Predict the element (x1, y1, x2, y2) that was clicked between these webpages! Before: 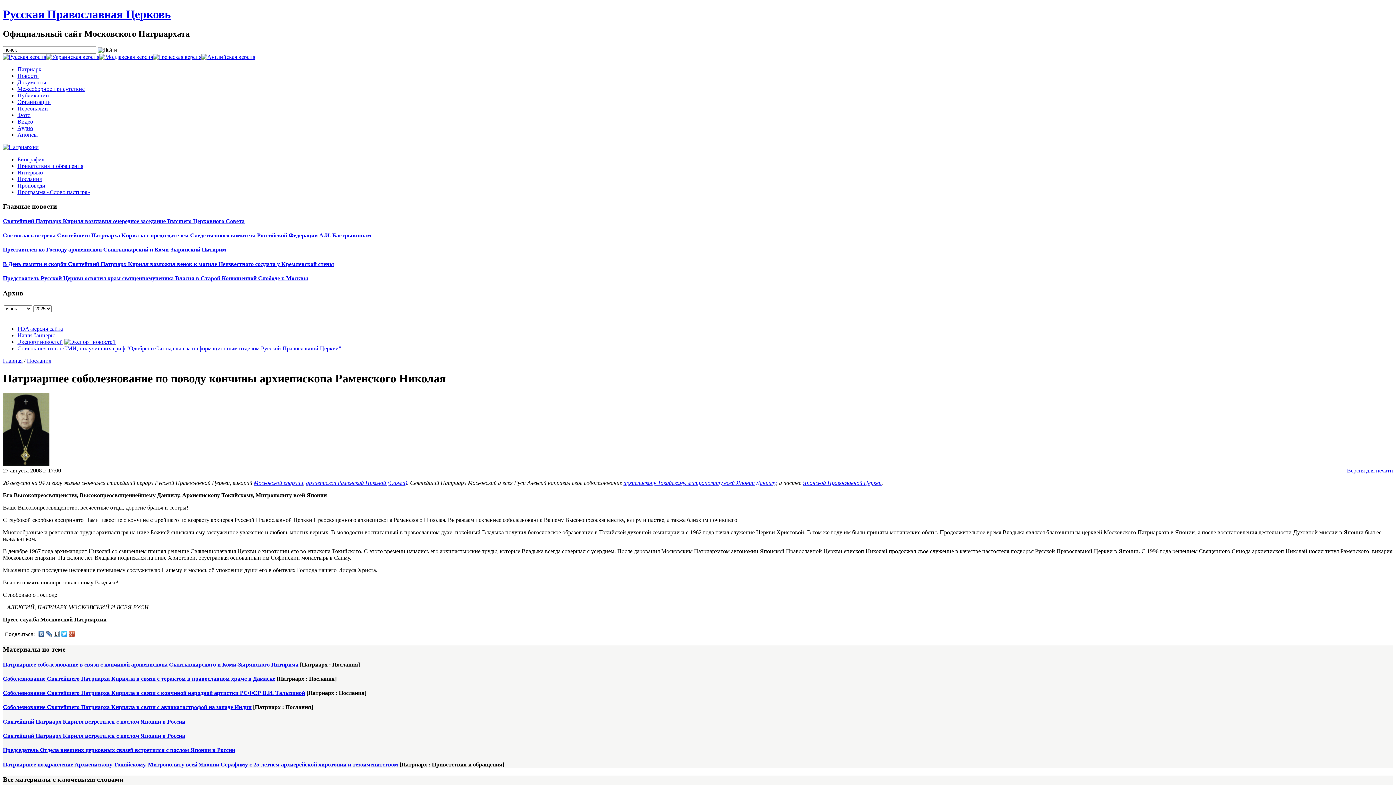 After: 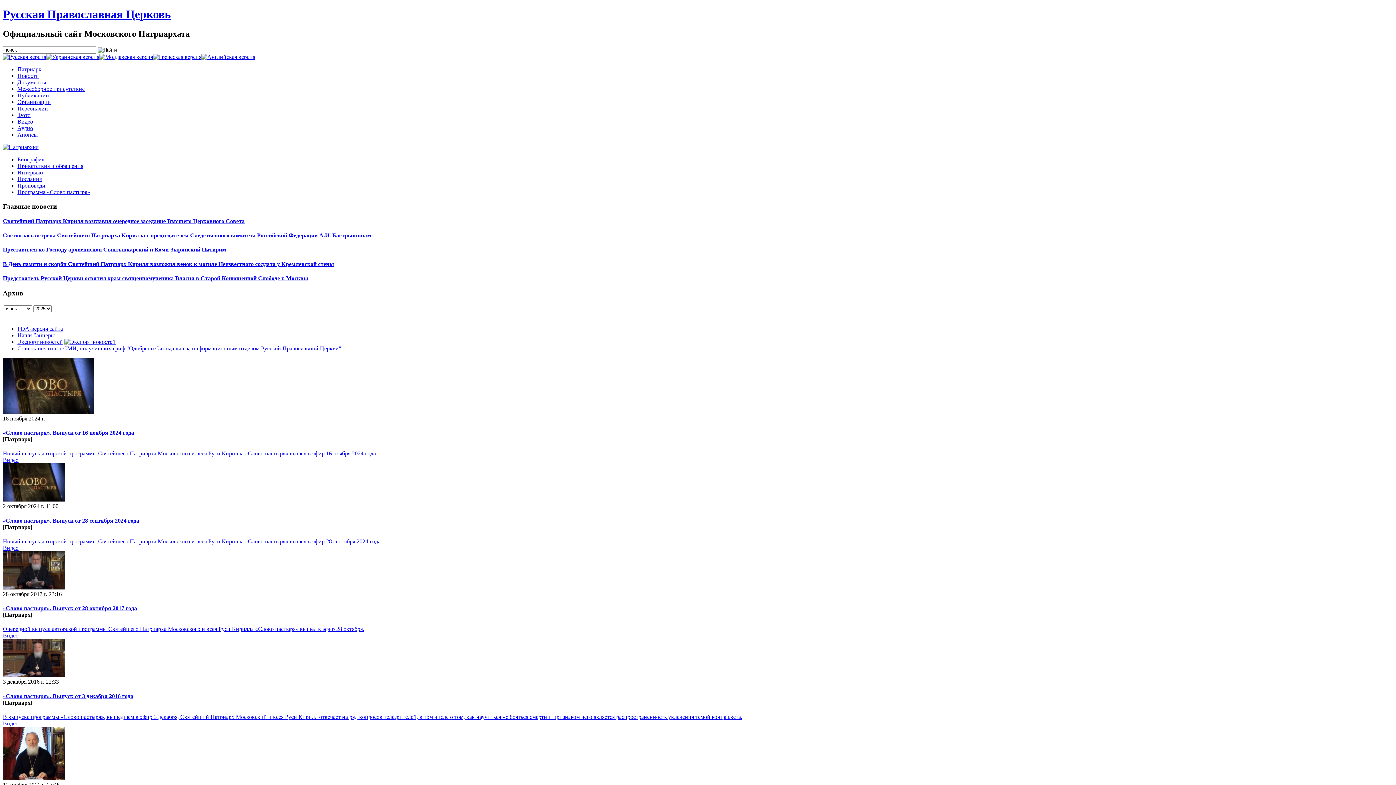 Action: bbox: (17, 189, 90, 195) label: Программа «Слово пастыря»